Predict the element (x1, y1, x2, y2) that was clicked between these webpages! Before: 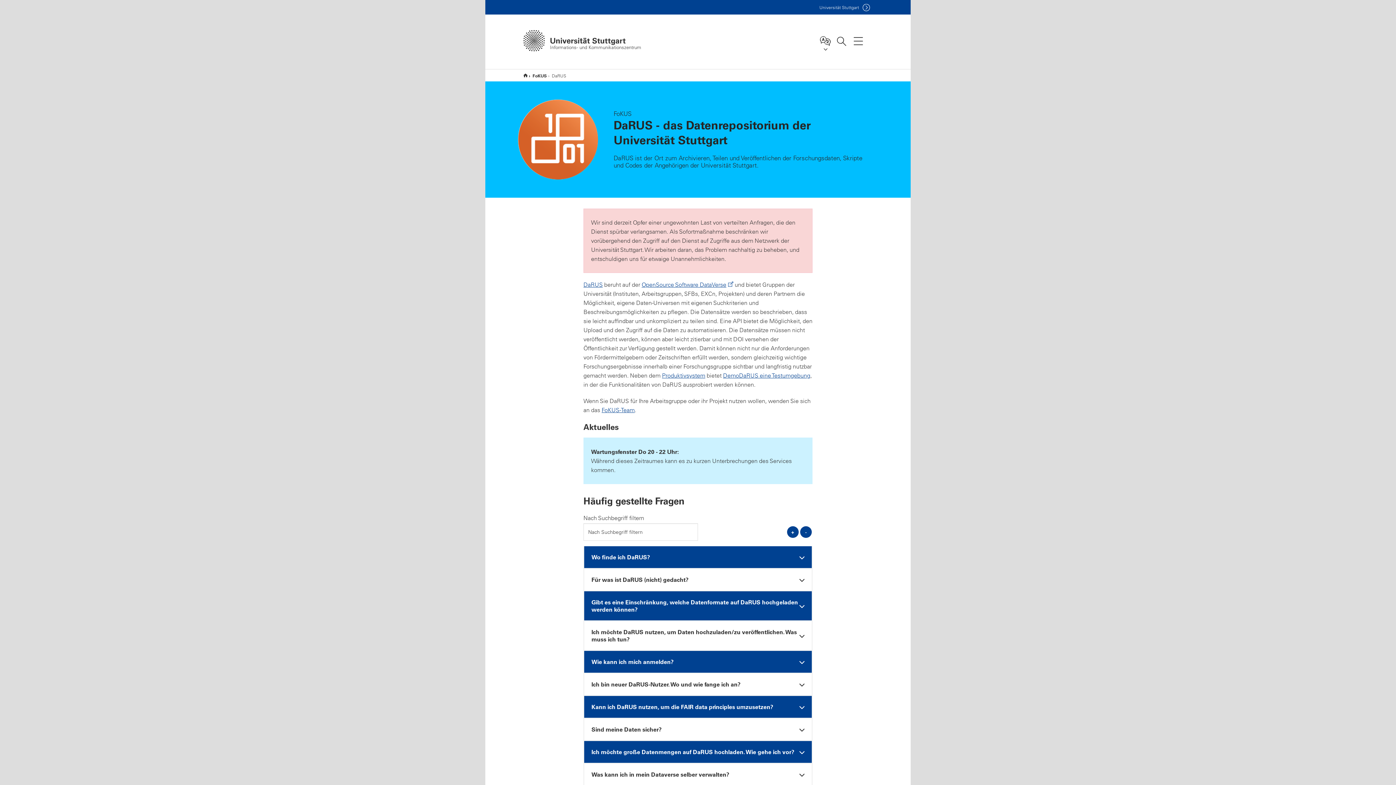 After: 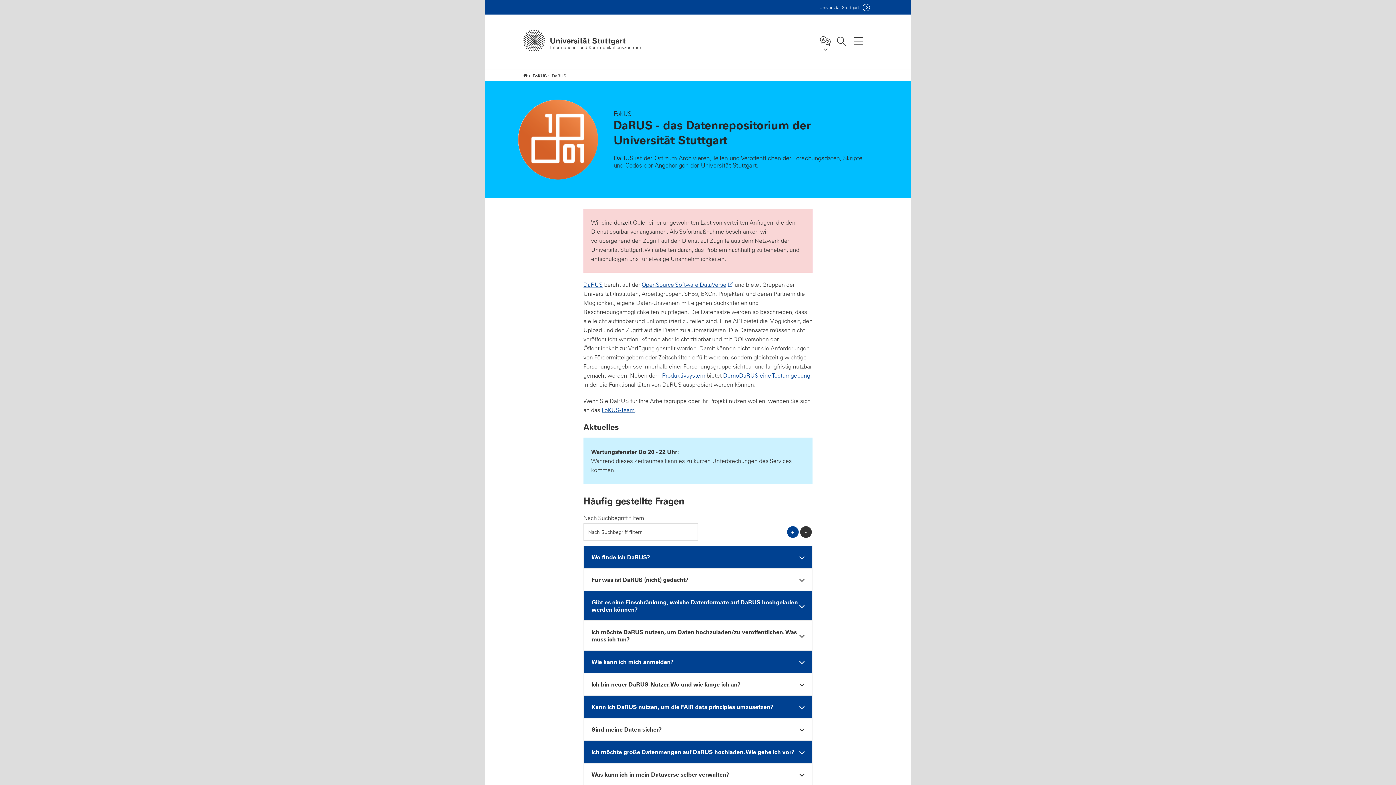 Action: bbox: (800, 526, 811, 538) label: alle schließen